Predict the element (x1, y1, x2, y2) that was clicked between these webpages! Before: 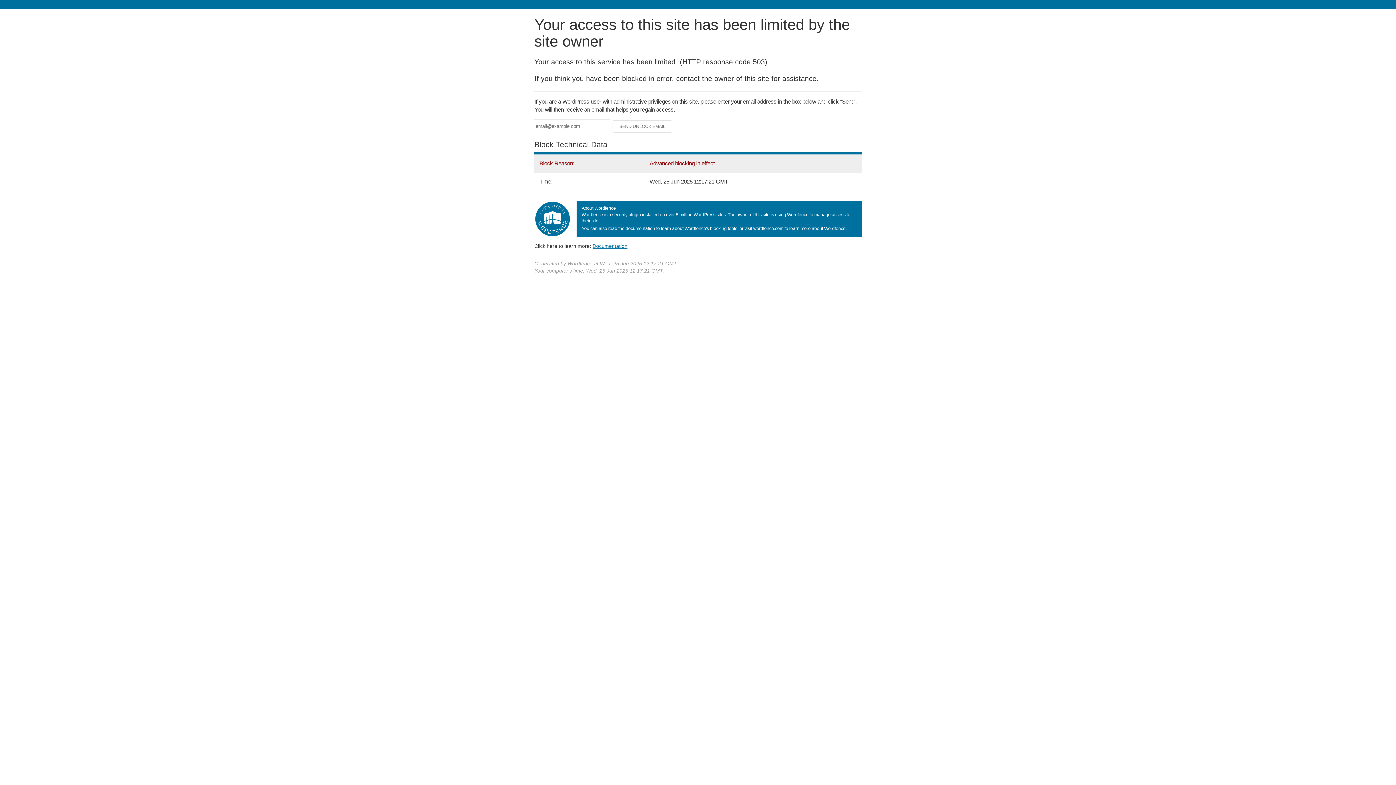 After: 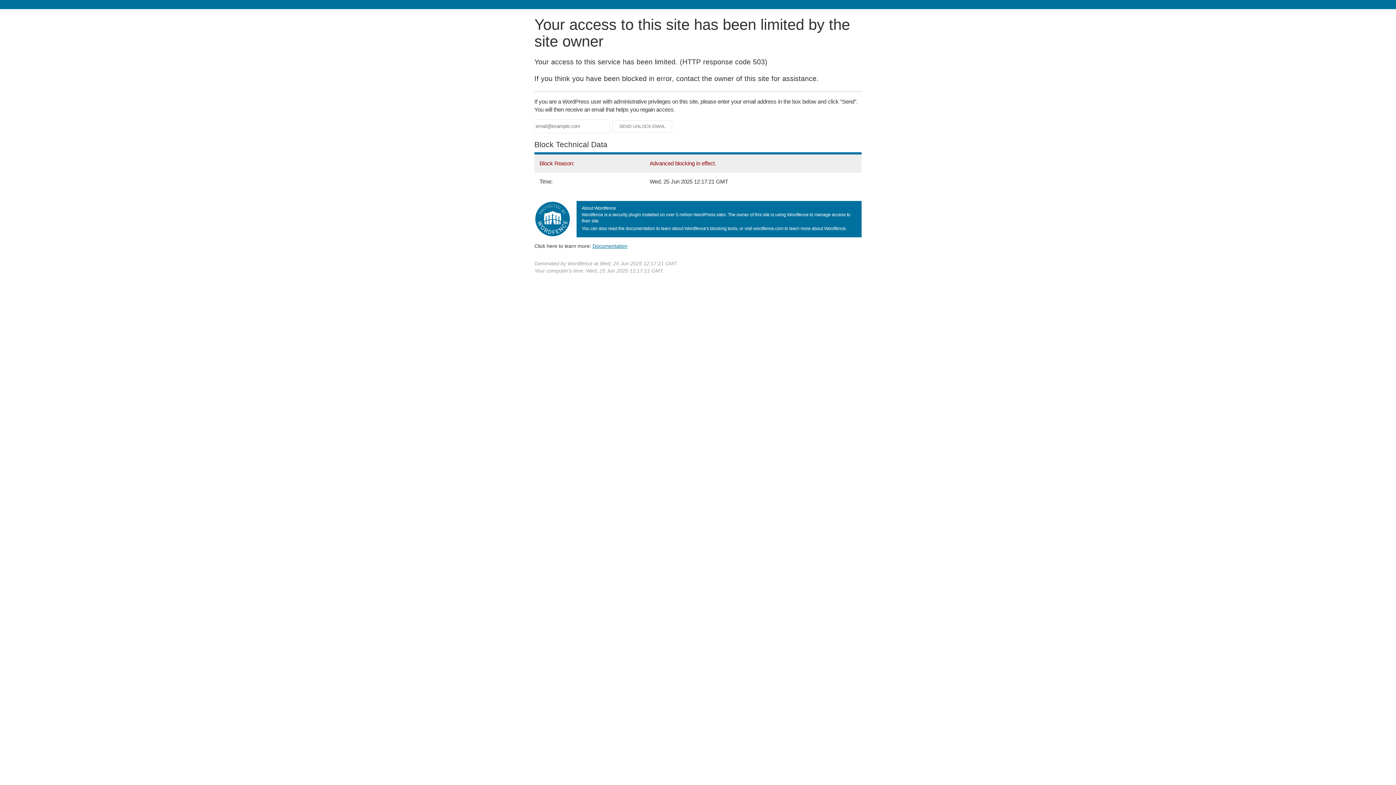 Action: bbox: (592, 243, 627, 248) label: Documentation